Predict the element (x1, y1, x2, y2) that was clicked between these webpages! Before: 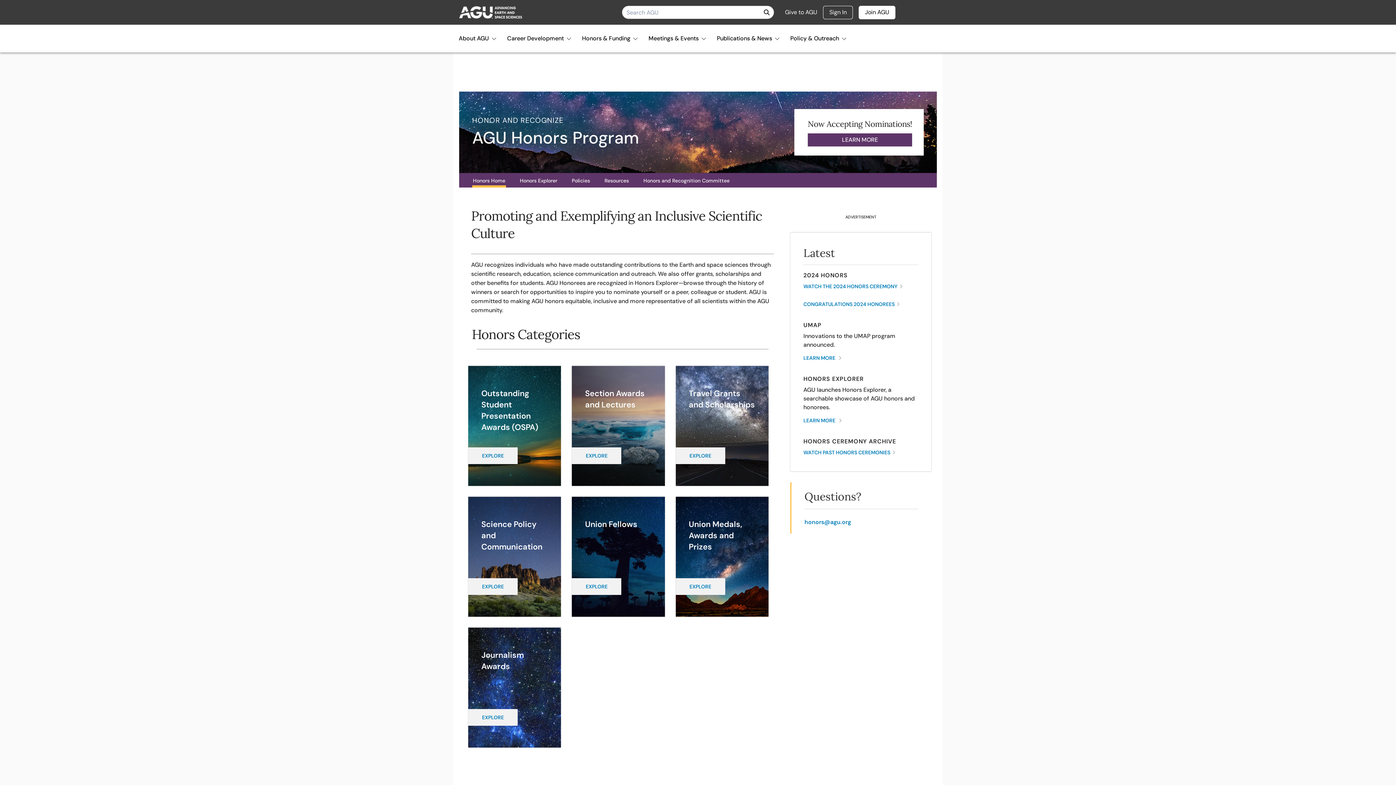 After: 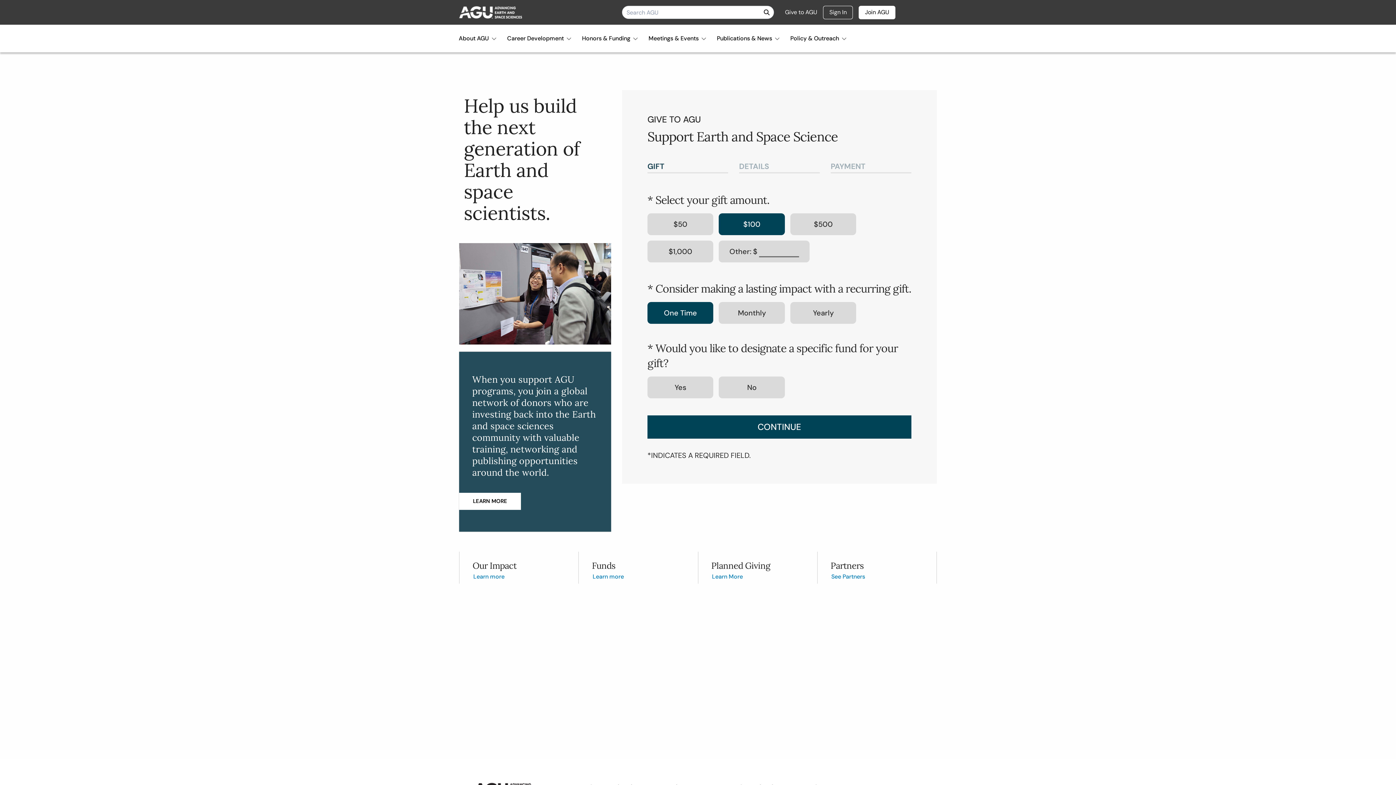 Action: label: Give to AGU bbox: (785, 8, 817, 16)